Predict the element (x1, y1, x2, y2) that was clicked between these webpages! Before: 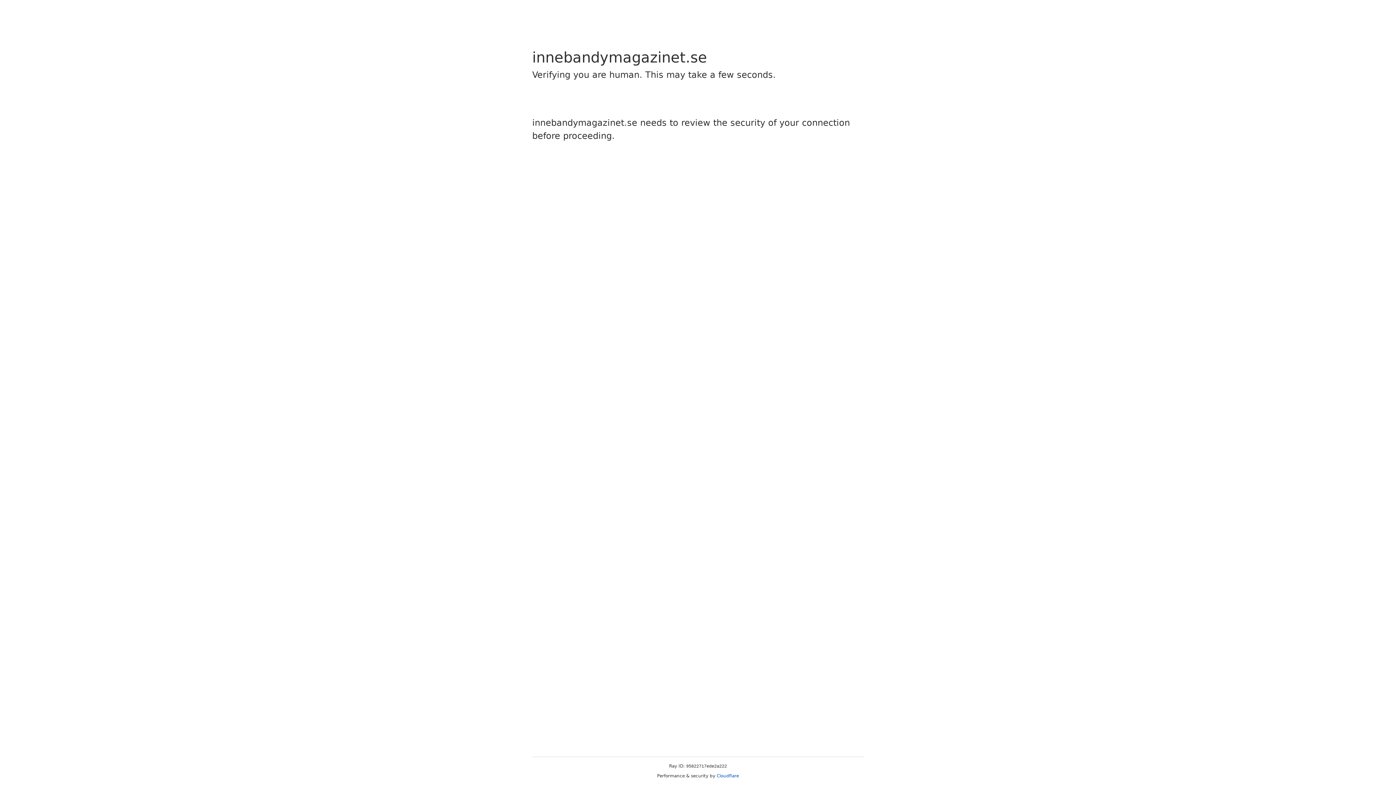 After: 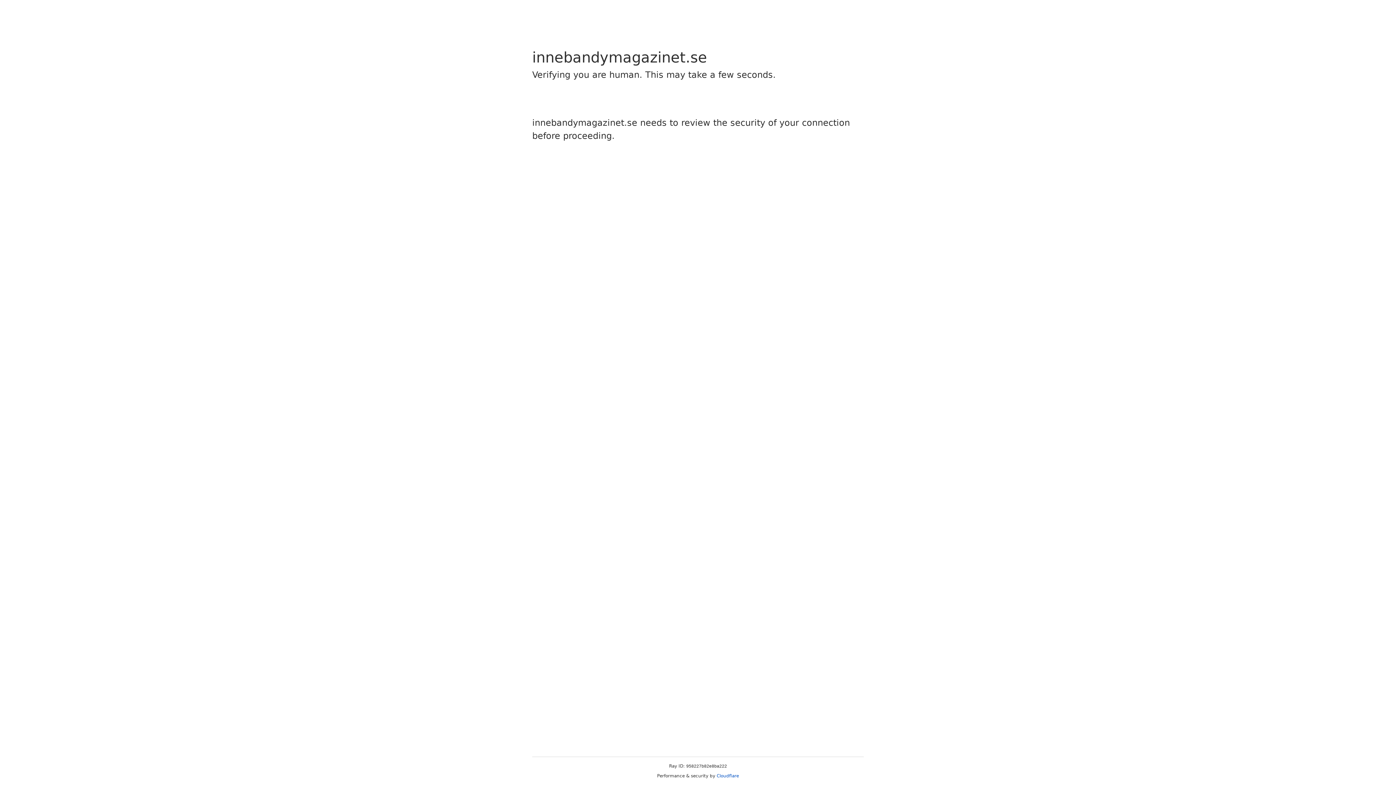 Action: label: Cloudflare bbox: (716, 773, 739, 778)